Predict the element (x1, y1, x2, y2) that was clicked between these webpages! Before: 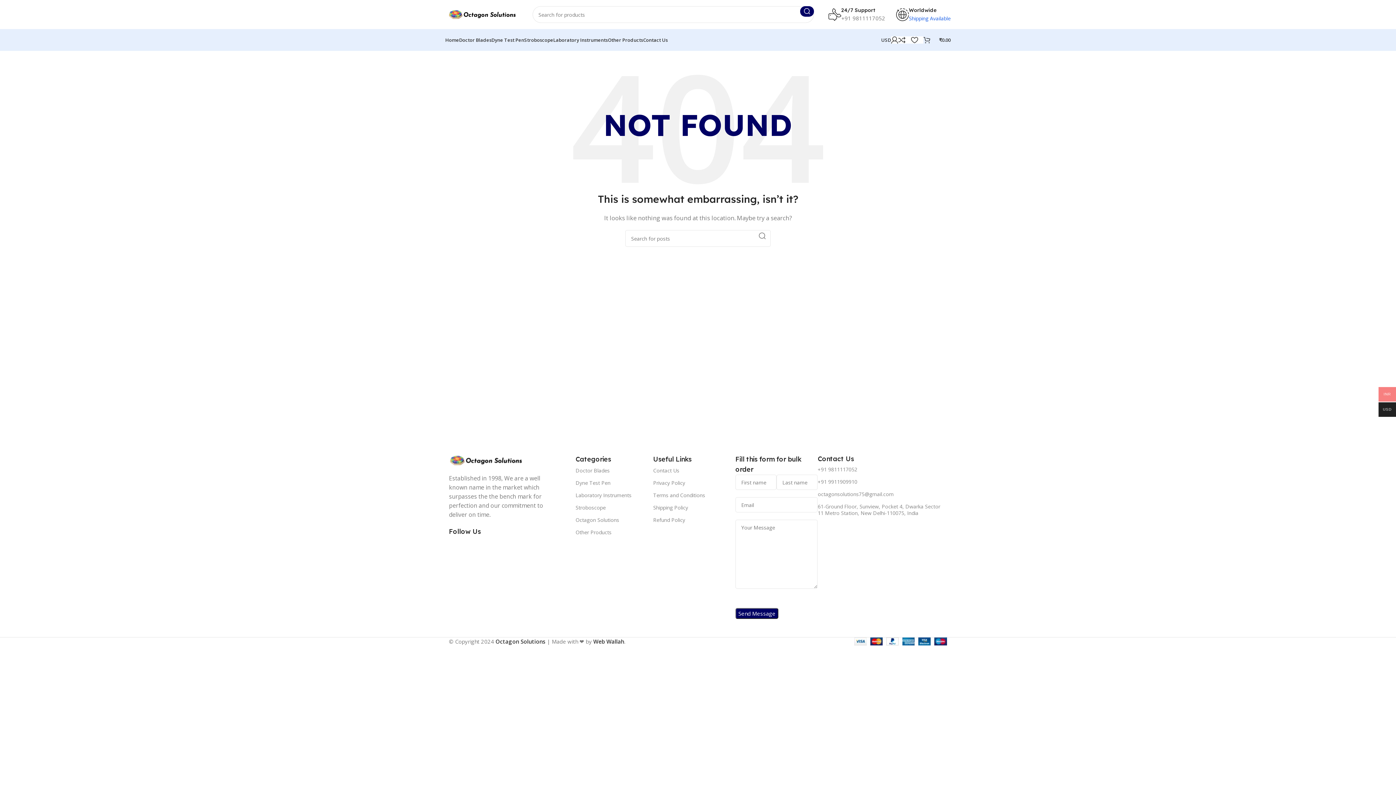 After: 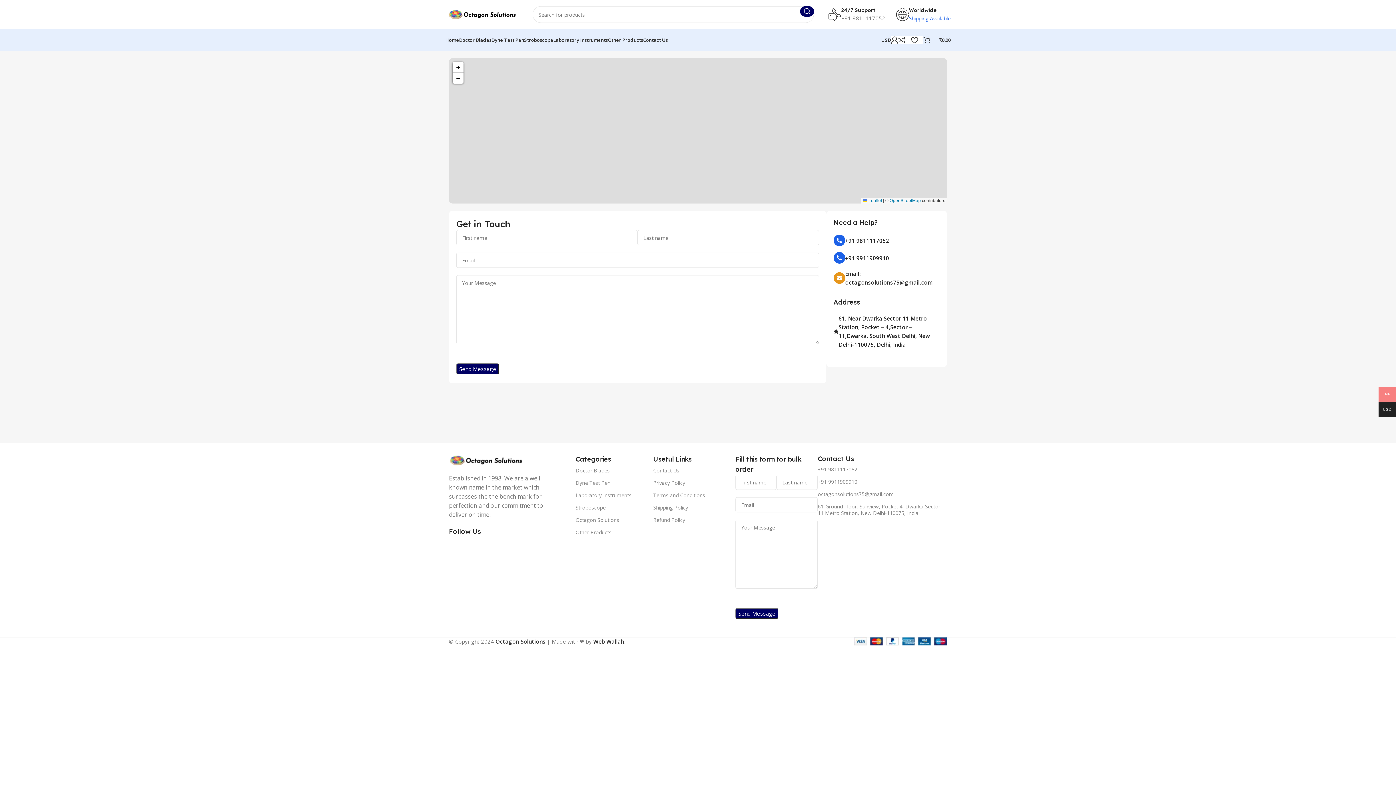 Action: label: Contact Us bbox: (643, 32, 668, 47)